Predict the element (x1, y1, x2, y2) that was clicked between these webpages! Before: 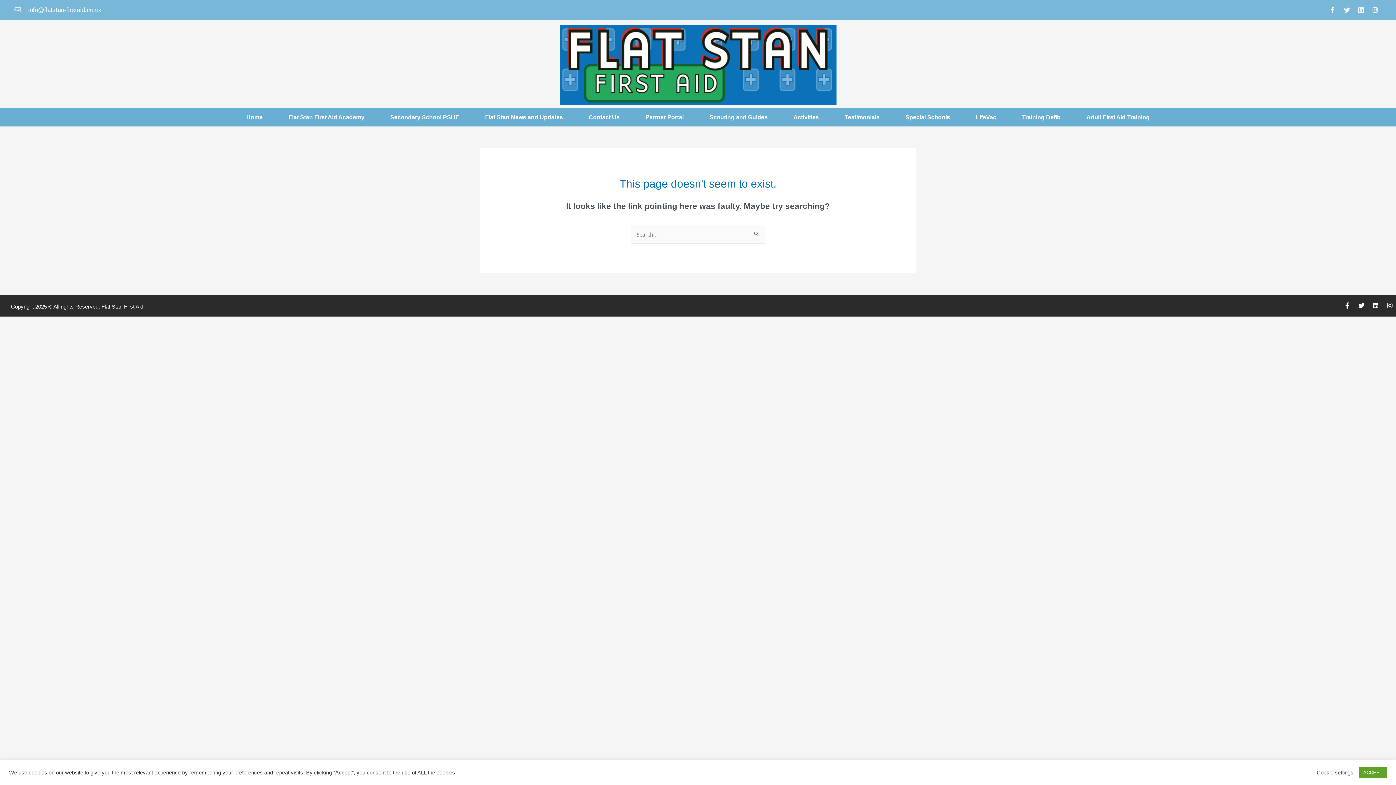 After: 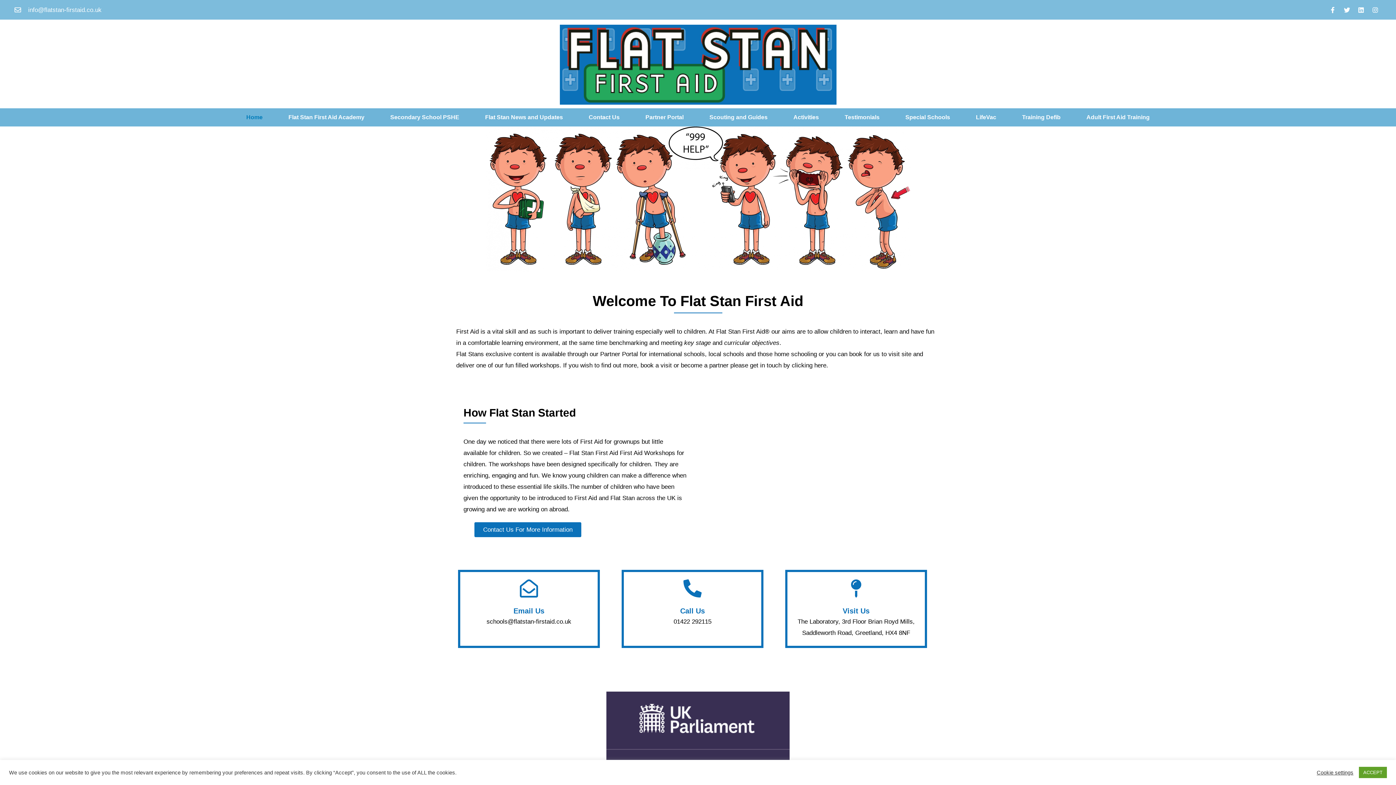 Action: bbox: (234, 108, 274, 126) label: Home